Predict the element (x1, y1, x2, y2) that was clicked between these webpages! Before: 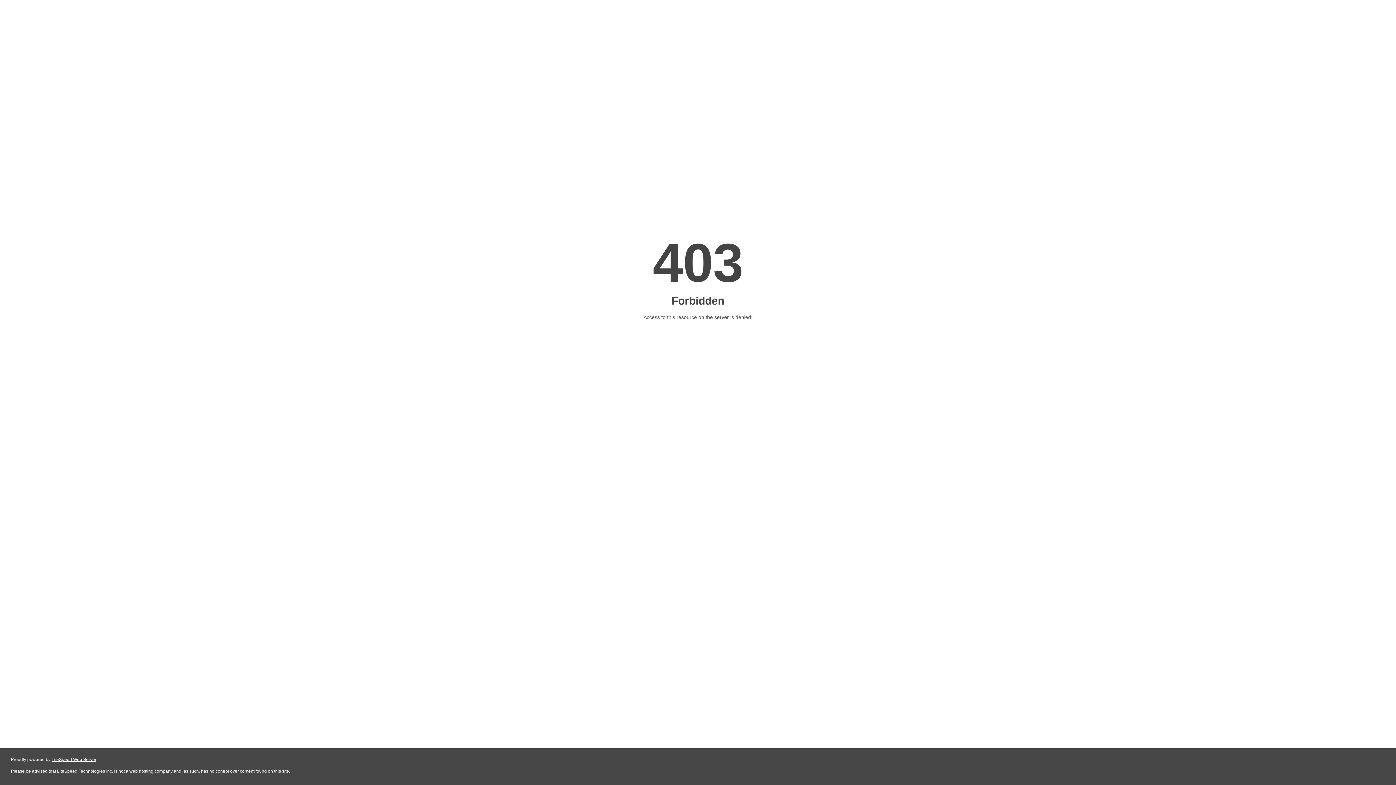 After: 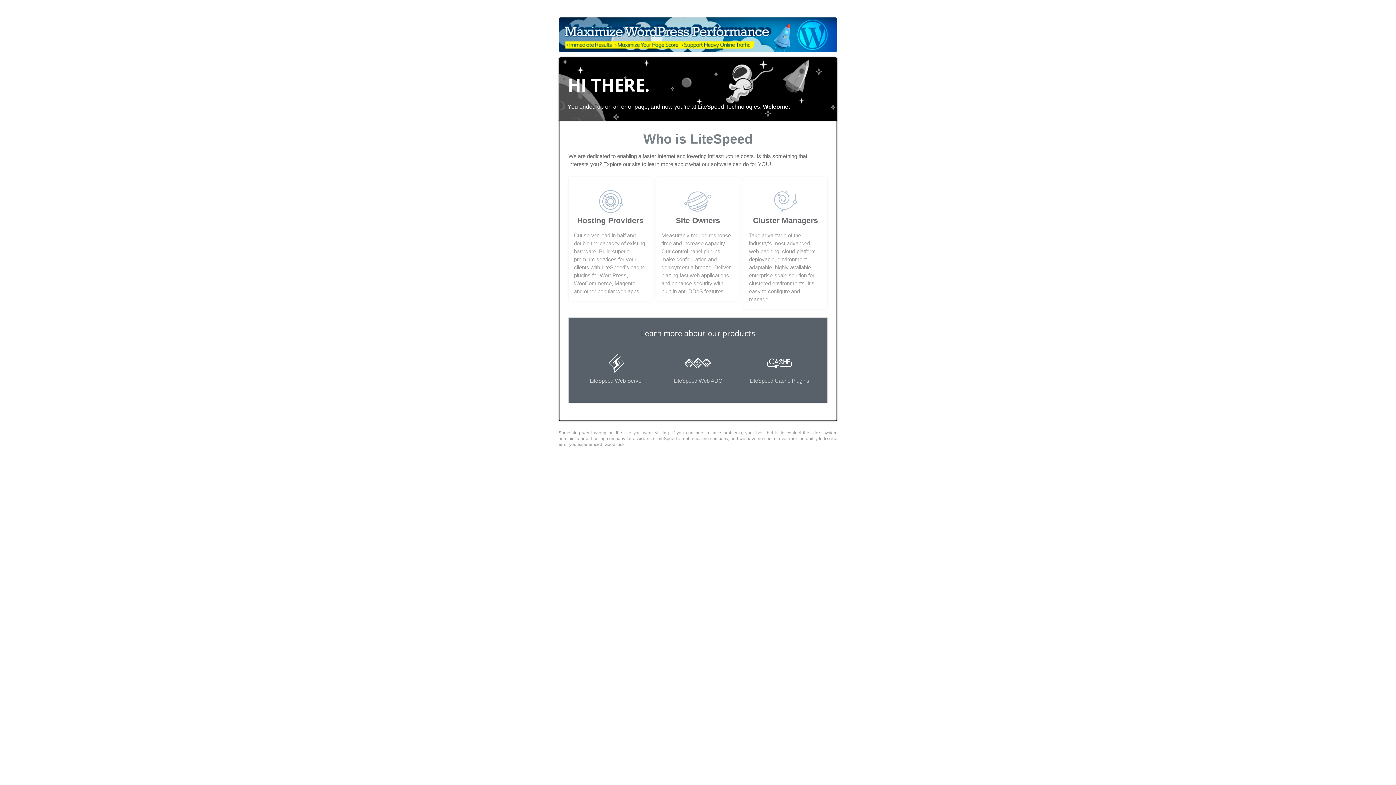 Action: bbox: (51, 757, 96, 762) label: LiteSpeed Web Server